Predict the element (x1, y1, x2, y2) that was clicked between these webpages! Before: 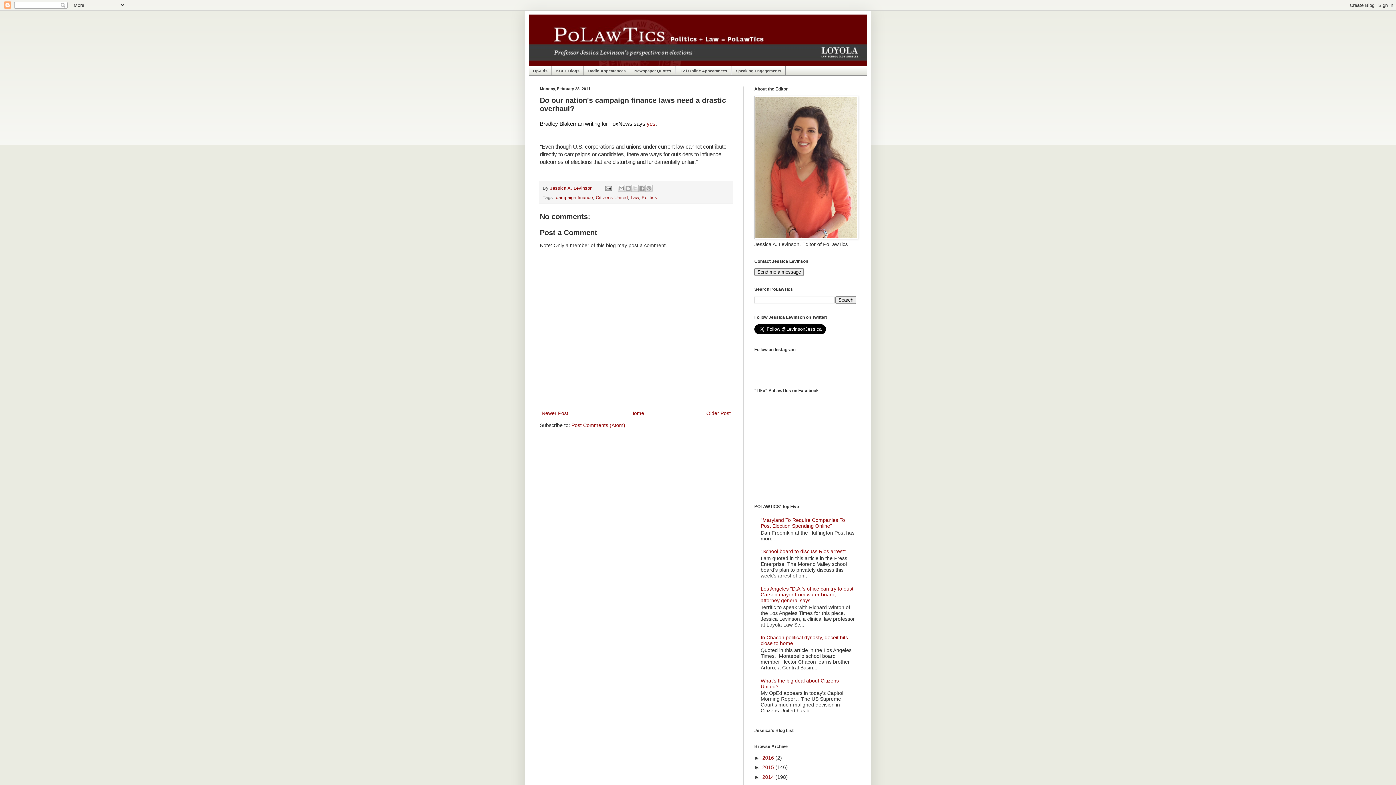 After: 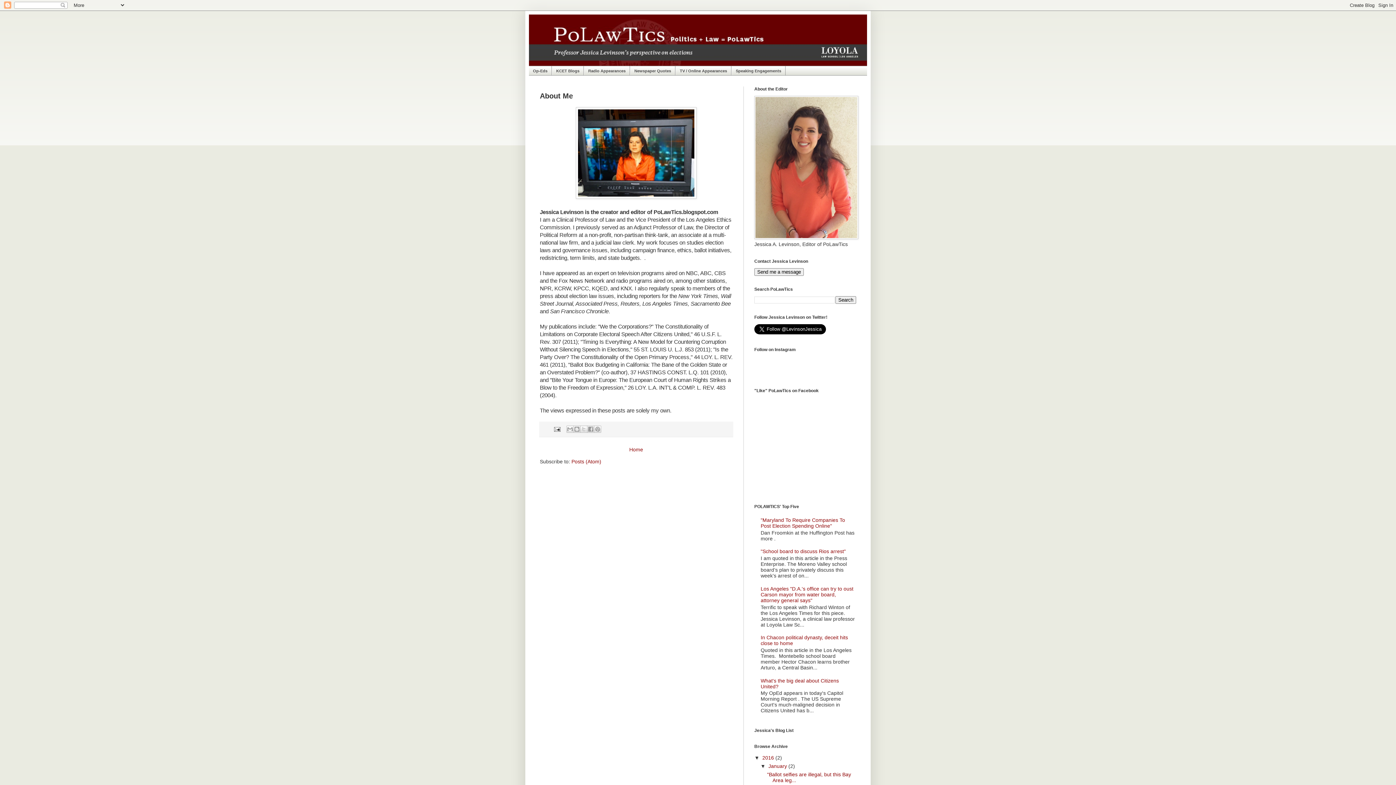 Action: bbox: (754, 234, 858, 240)